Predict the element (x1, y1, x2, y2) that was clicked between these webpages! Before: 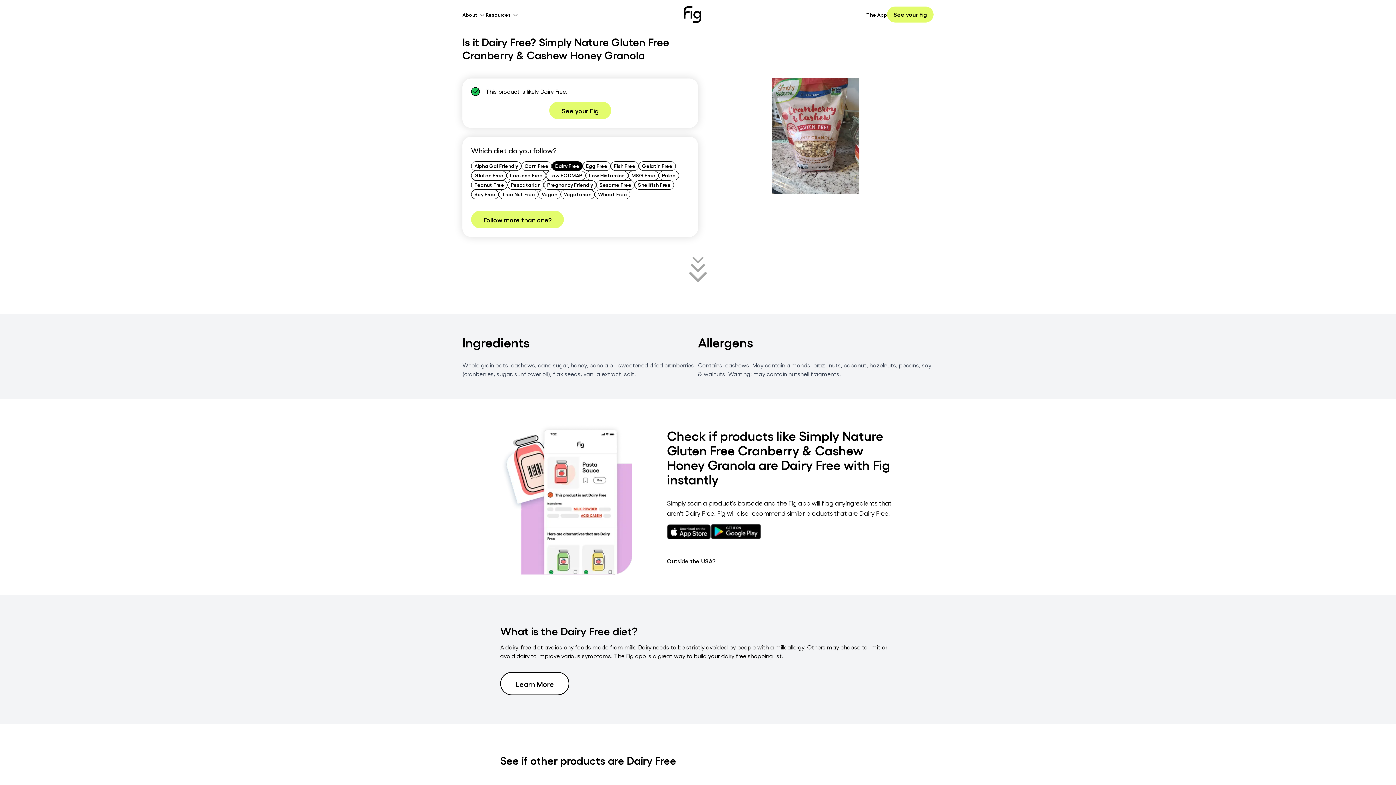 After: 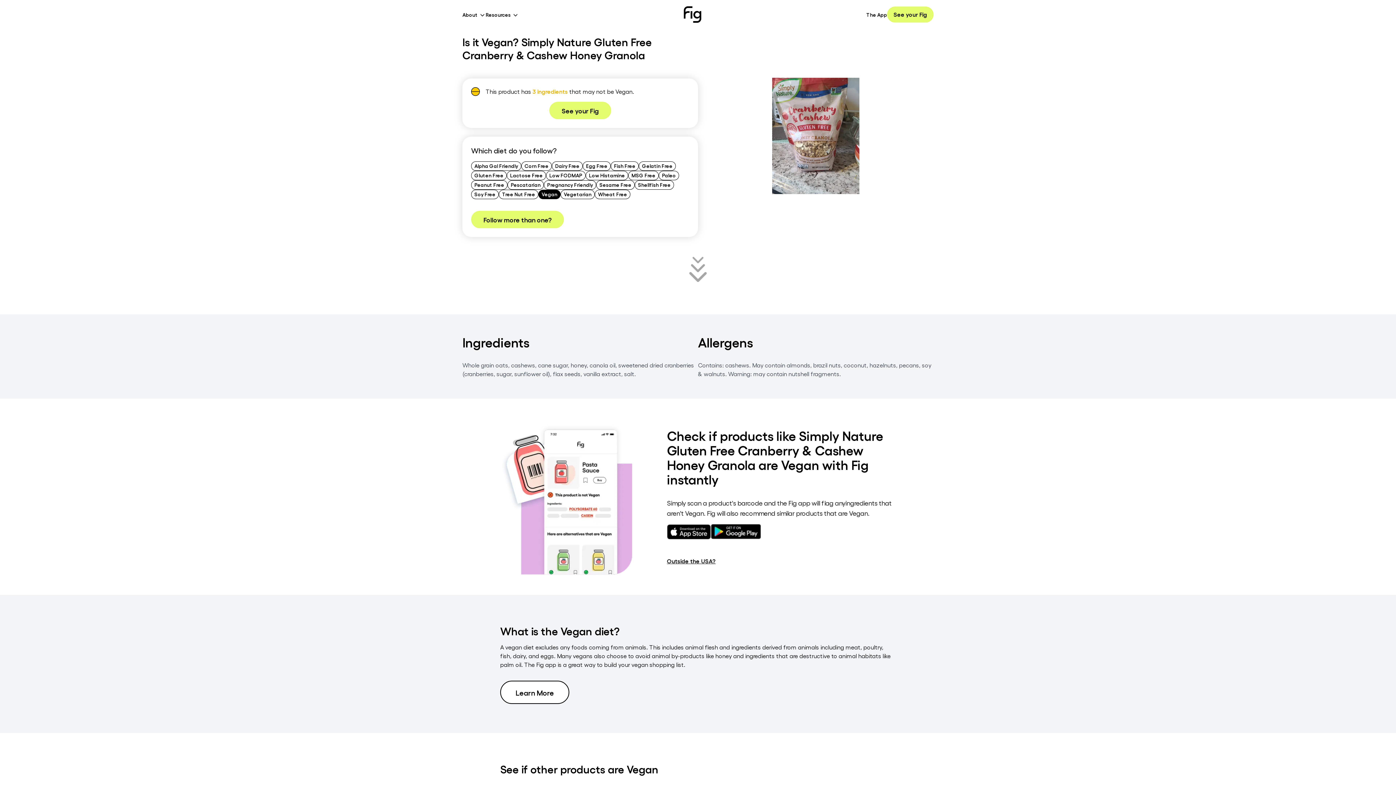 Action: bbox: (538, 189, 560, 199) label: Vegan